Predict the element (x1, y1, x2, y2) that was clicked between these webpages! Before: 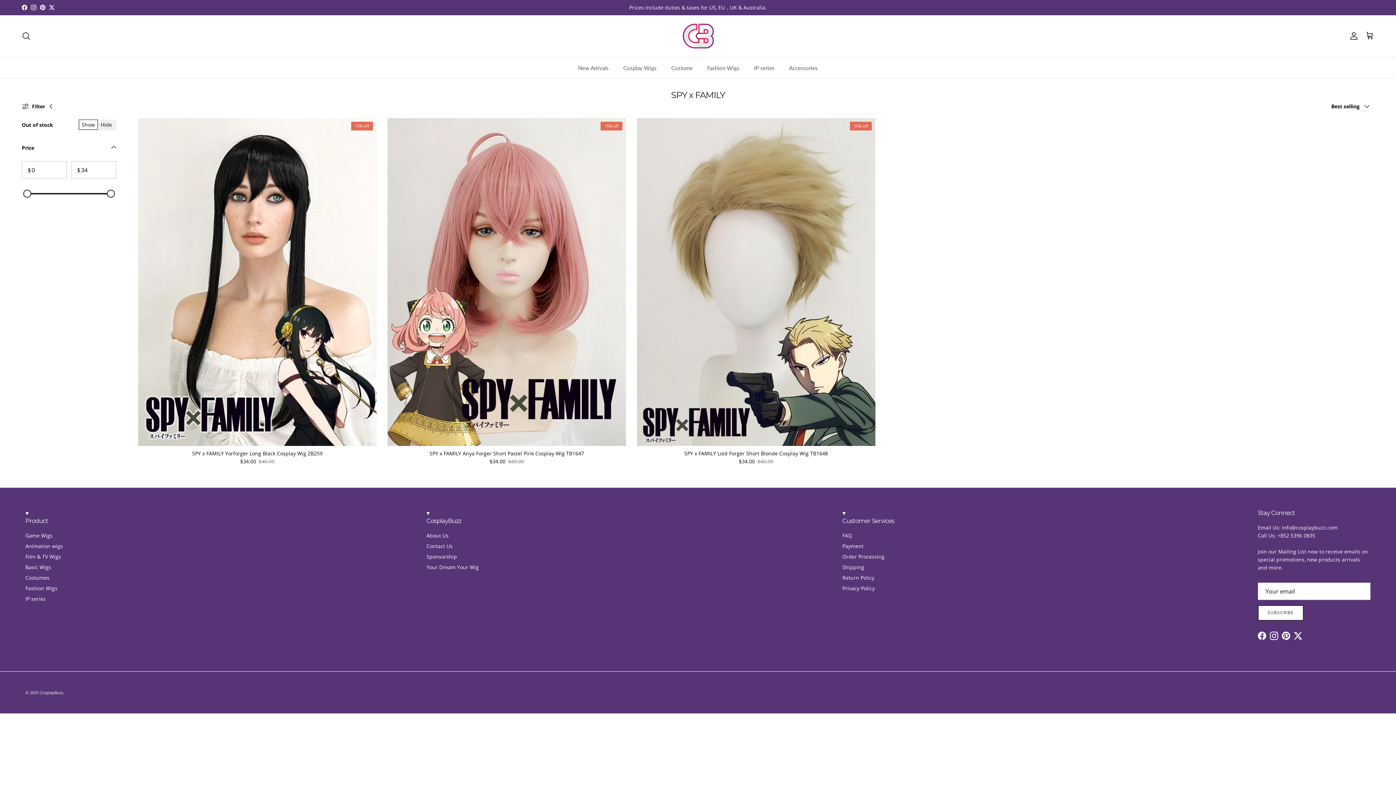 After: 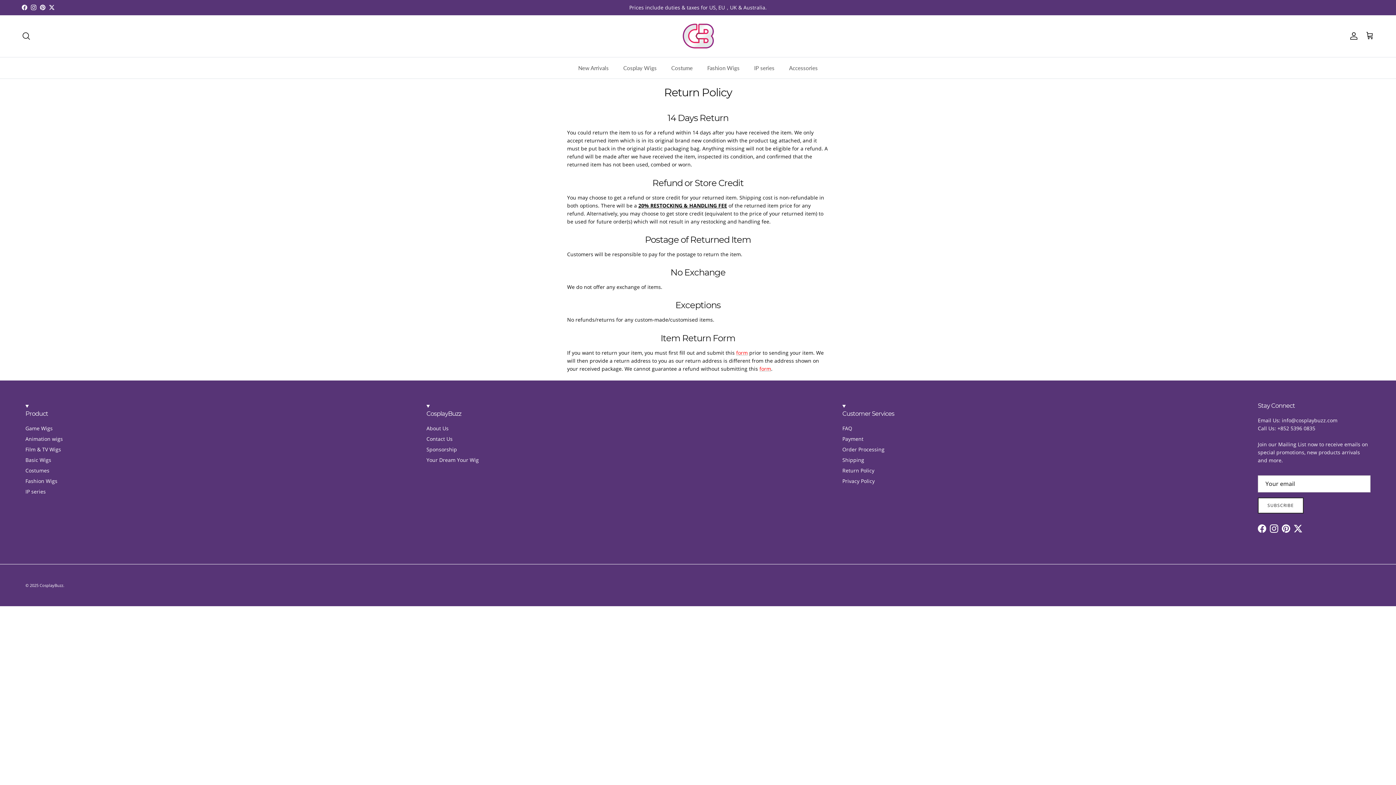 Action: bbox: (842, 574, 874, 581) label: Return Policy